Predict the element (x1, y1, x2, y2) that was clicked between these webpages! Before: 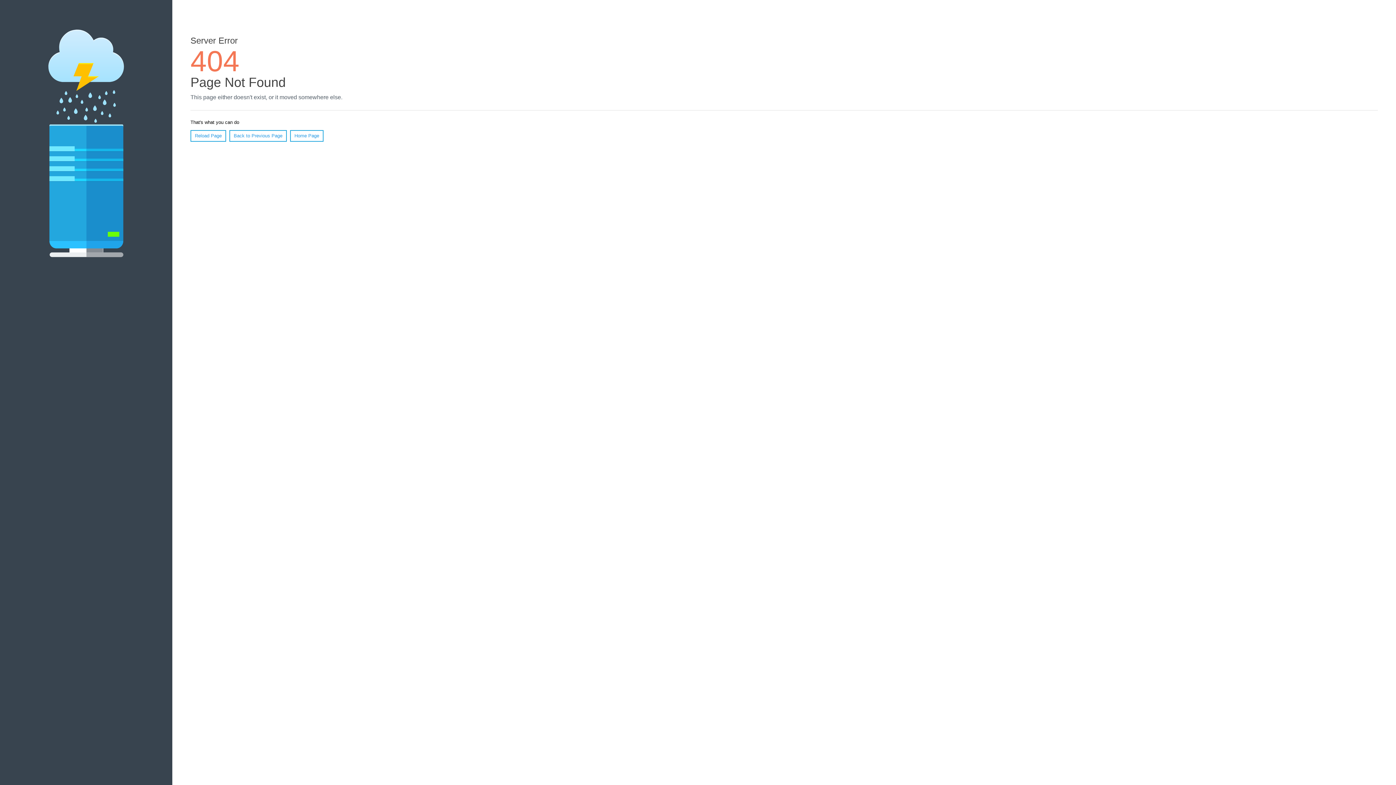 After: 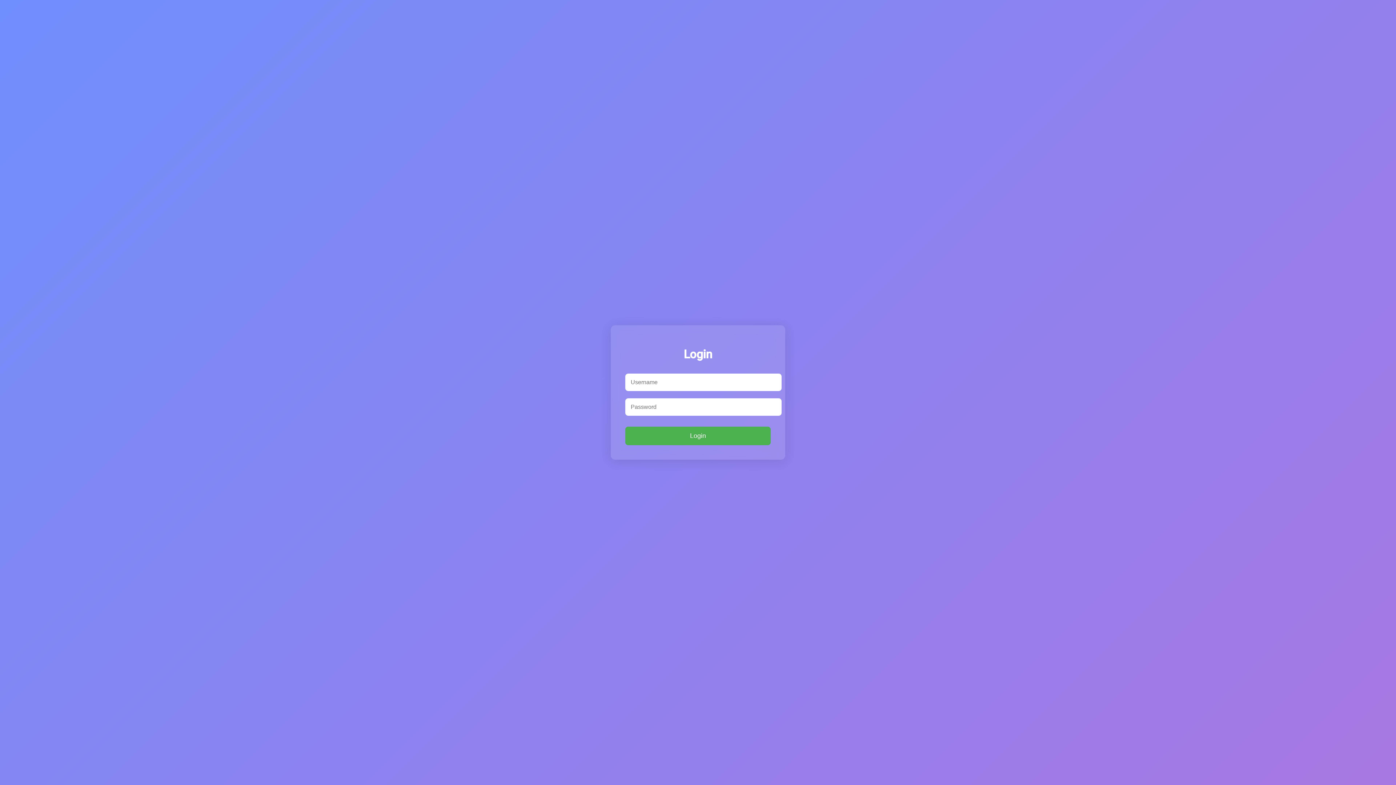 Action: label: Home Page bbox: (290, 130, 323, 141)